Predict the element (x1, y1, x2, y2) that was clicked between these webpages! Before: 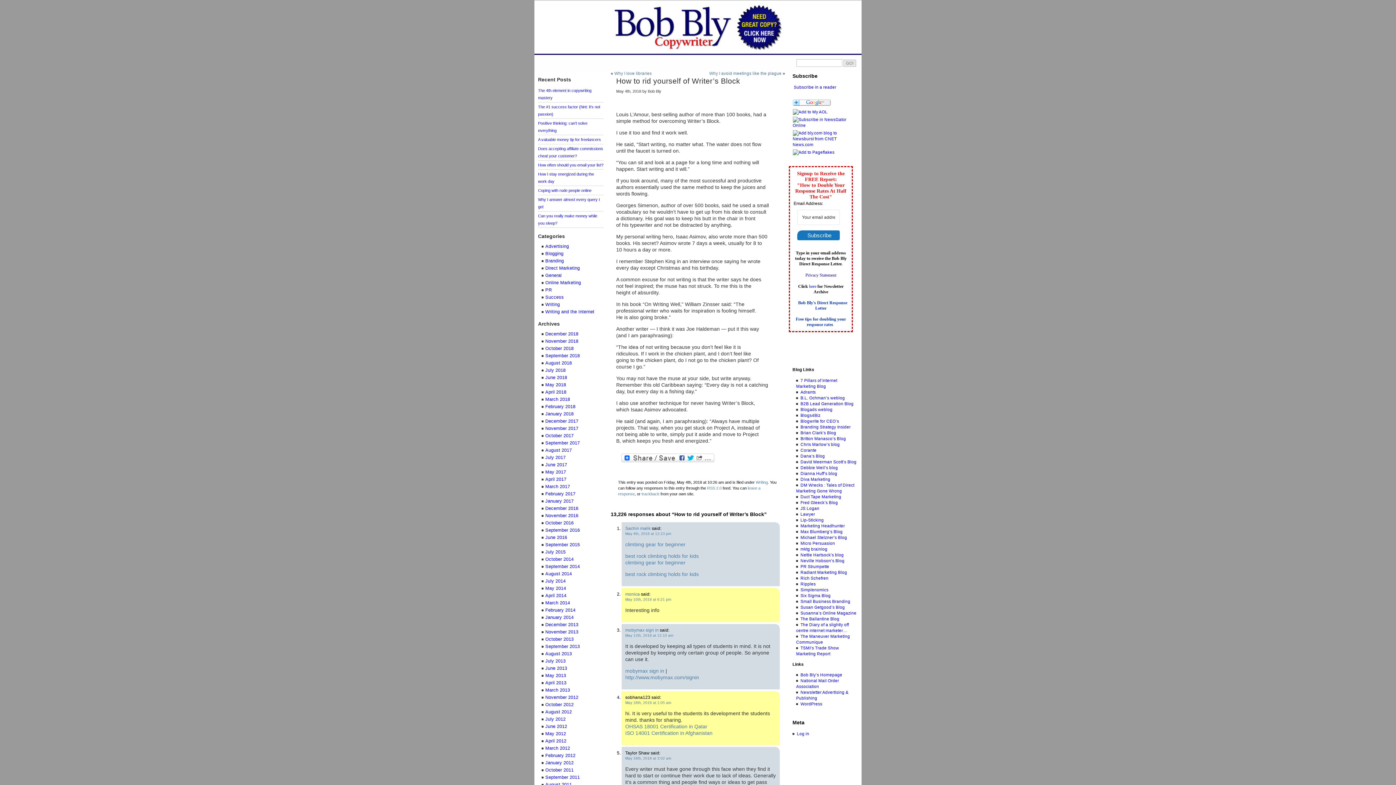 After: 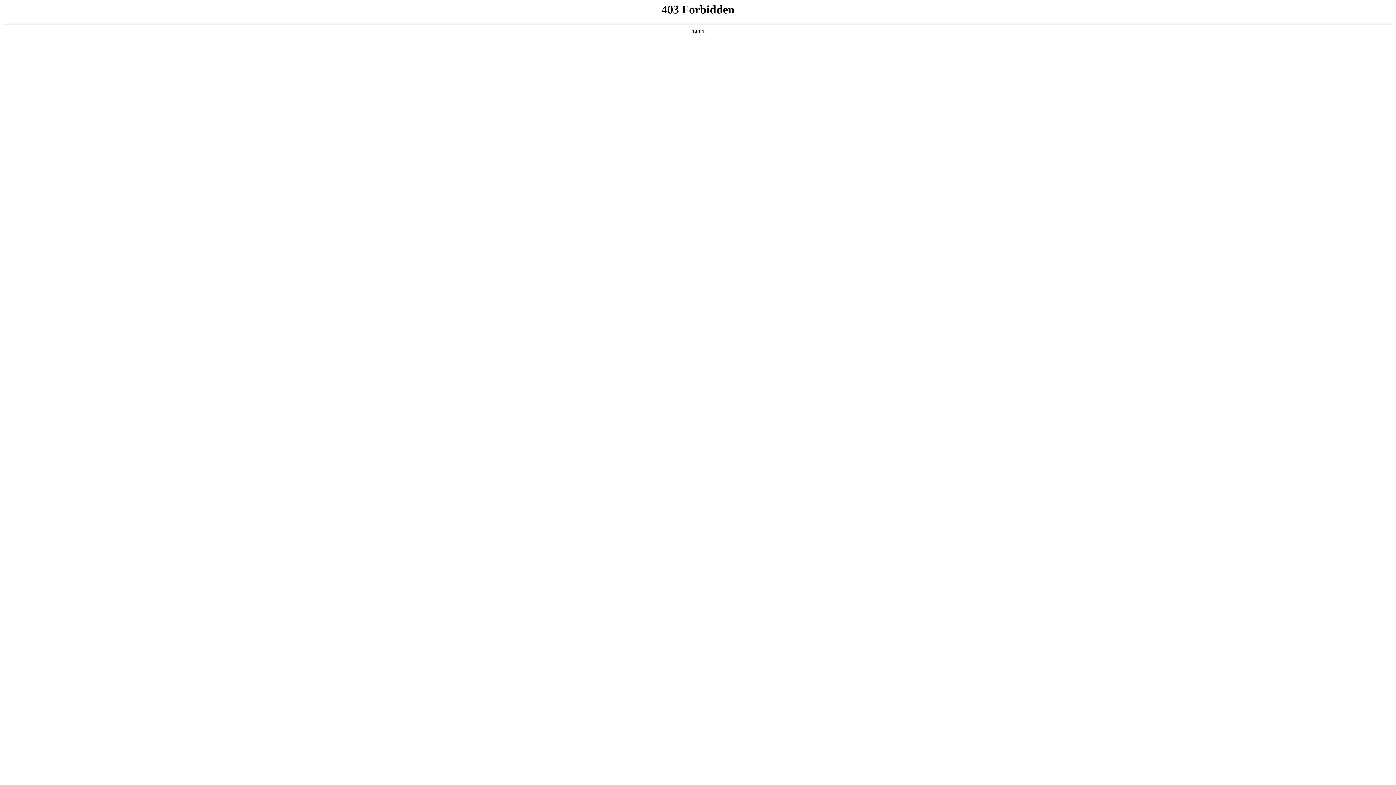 Action: label: Adrants bbox: (796, 390, 816, 394)